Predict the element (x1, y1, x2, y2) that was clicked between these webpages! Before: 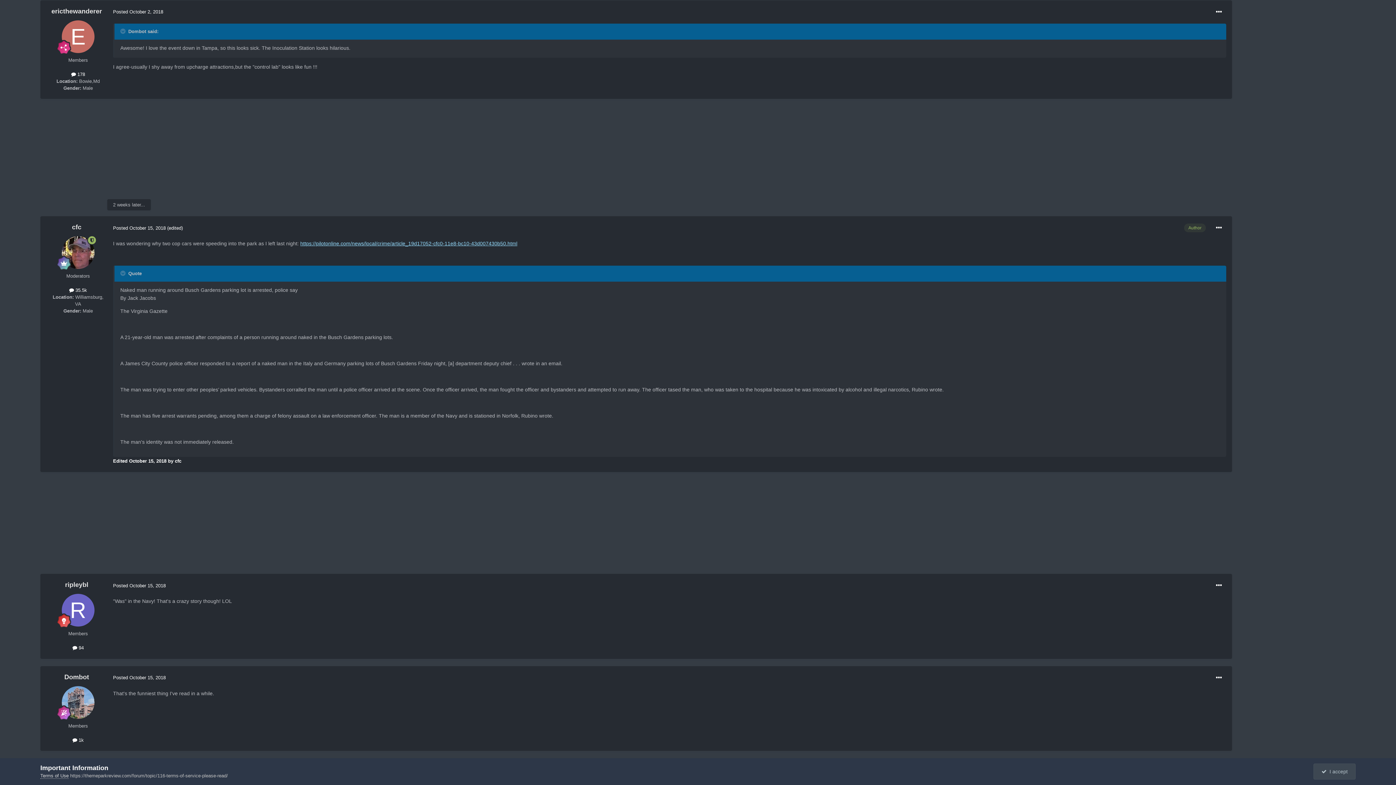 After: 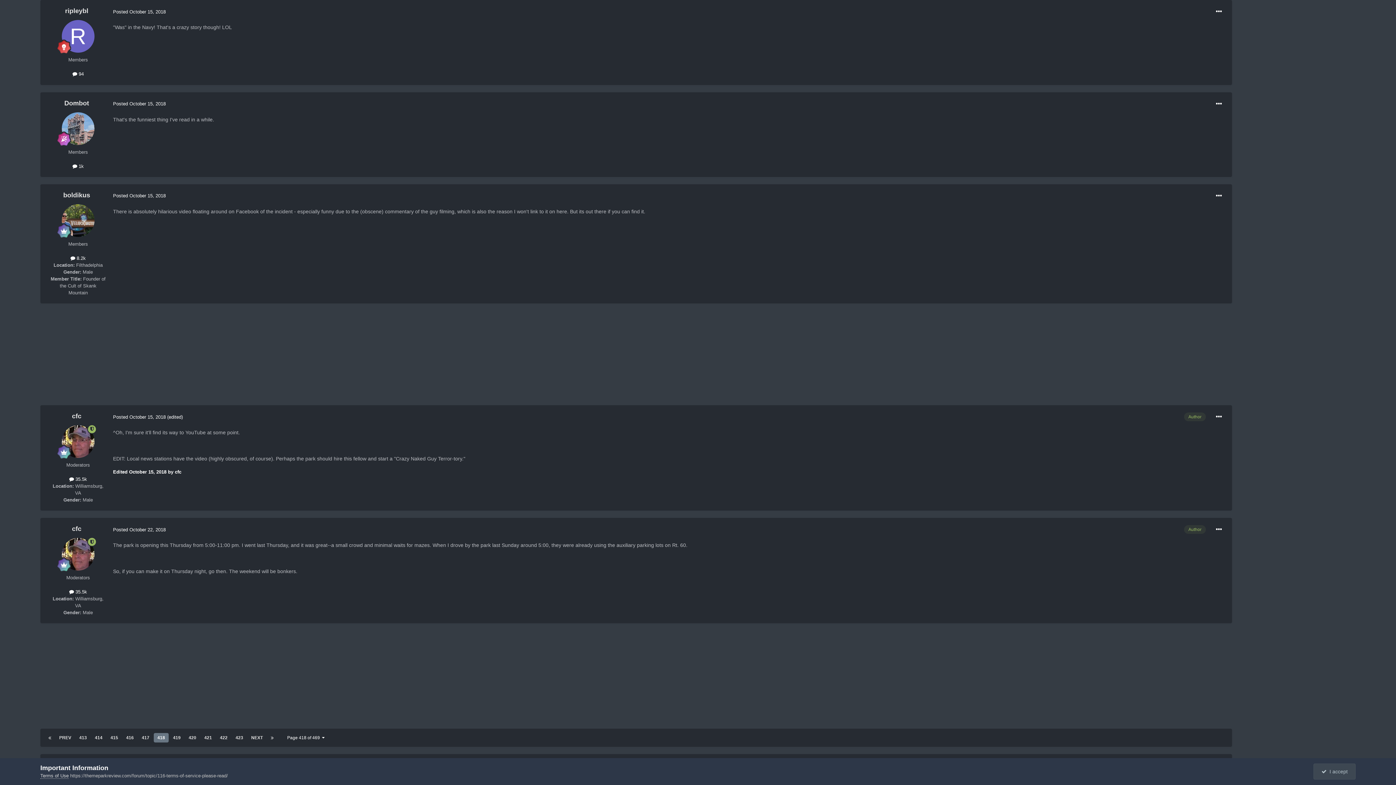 Action: bbox: (113, 583, 165, 588) label: Posted October 15, 2018